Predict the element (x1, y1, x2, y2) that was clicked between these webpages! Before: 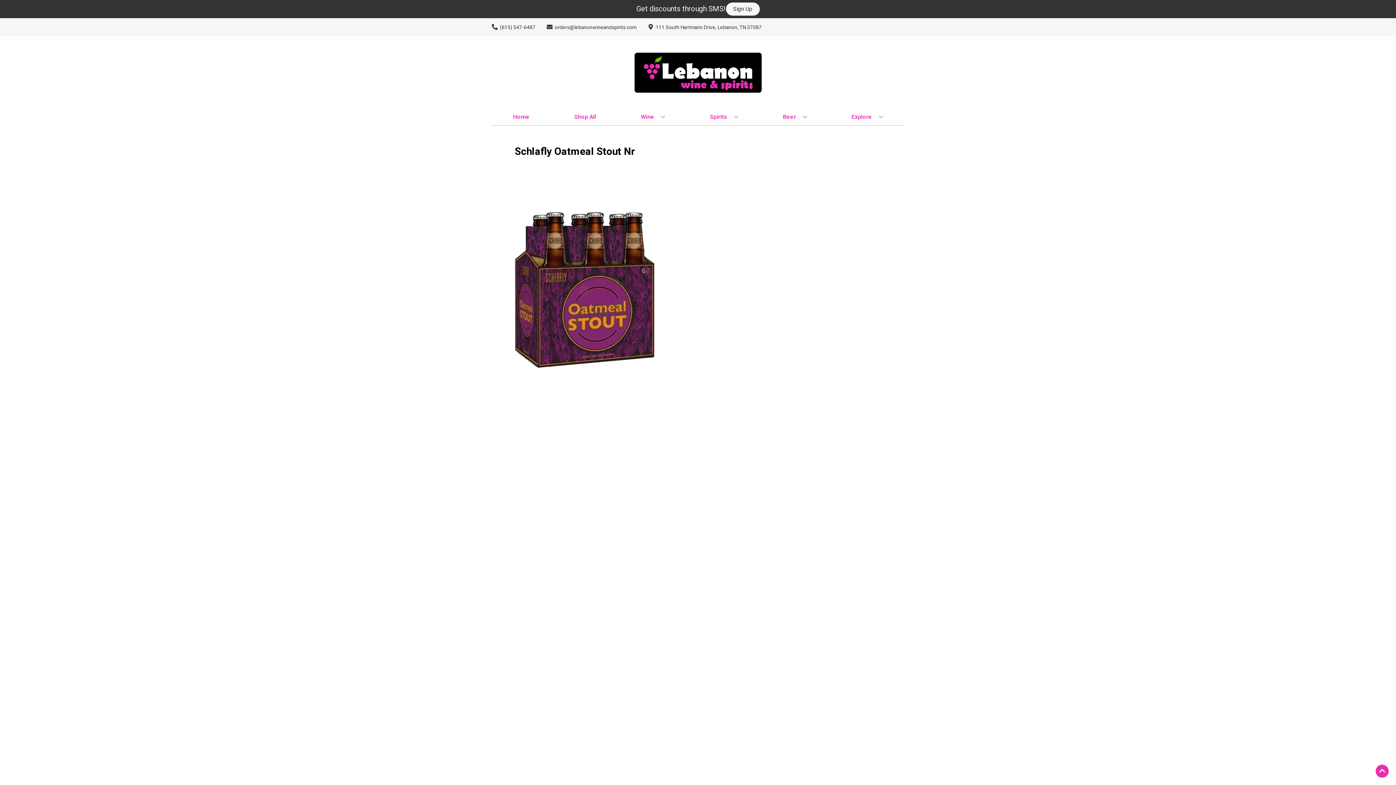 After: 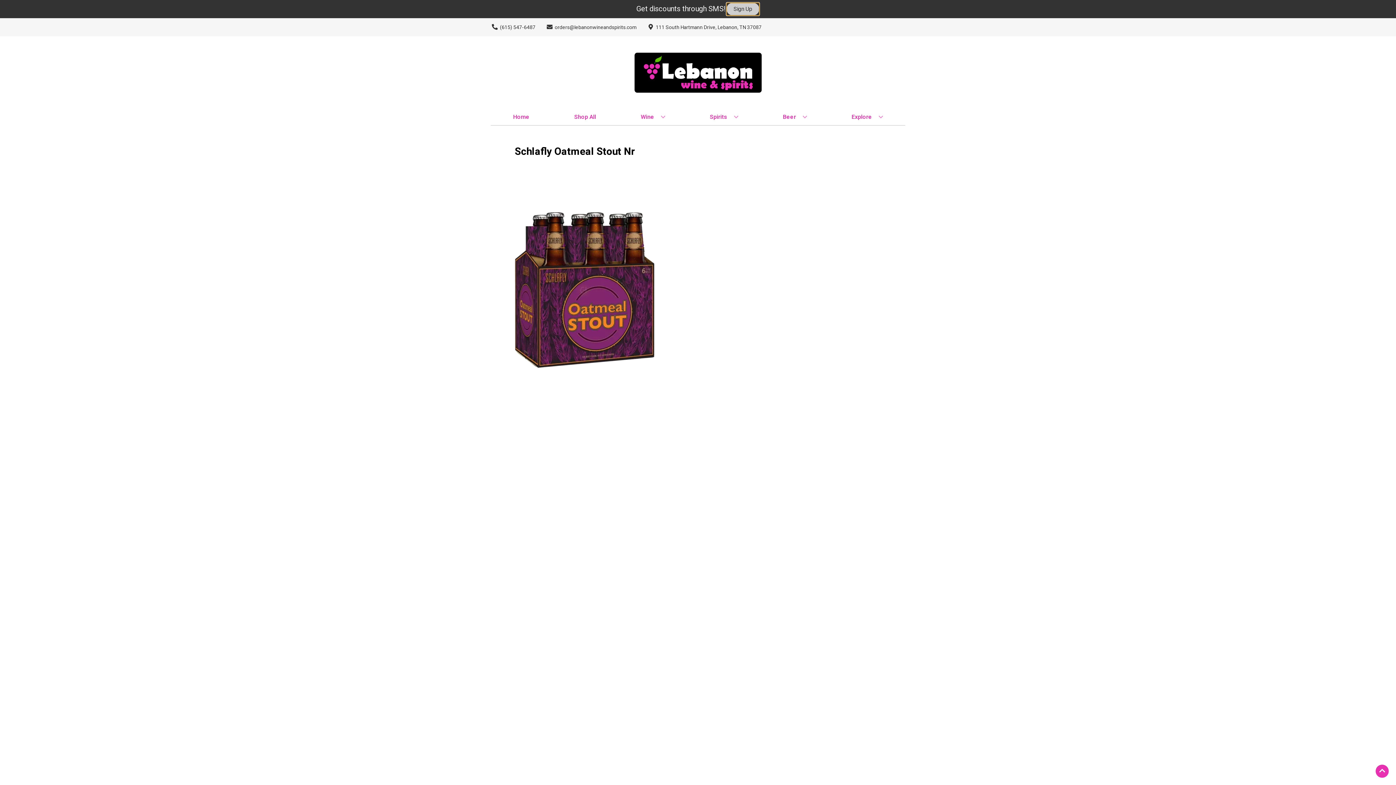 Action: label: Sign Up bbox: (726, 2, 759, 15)